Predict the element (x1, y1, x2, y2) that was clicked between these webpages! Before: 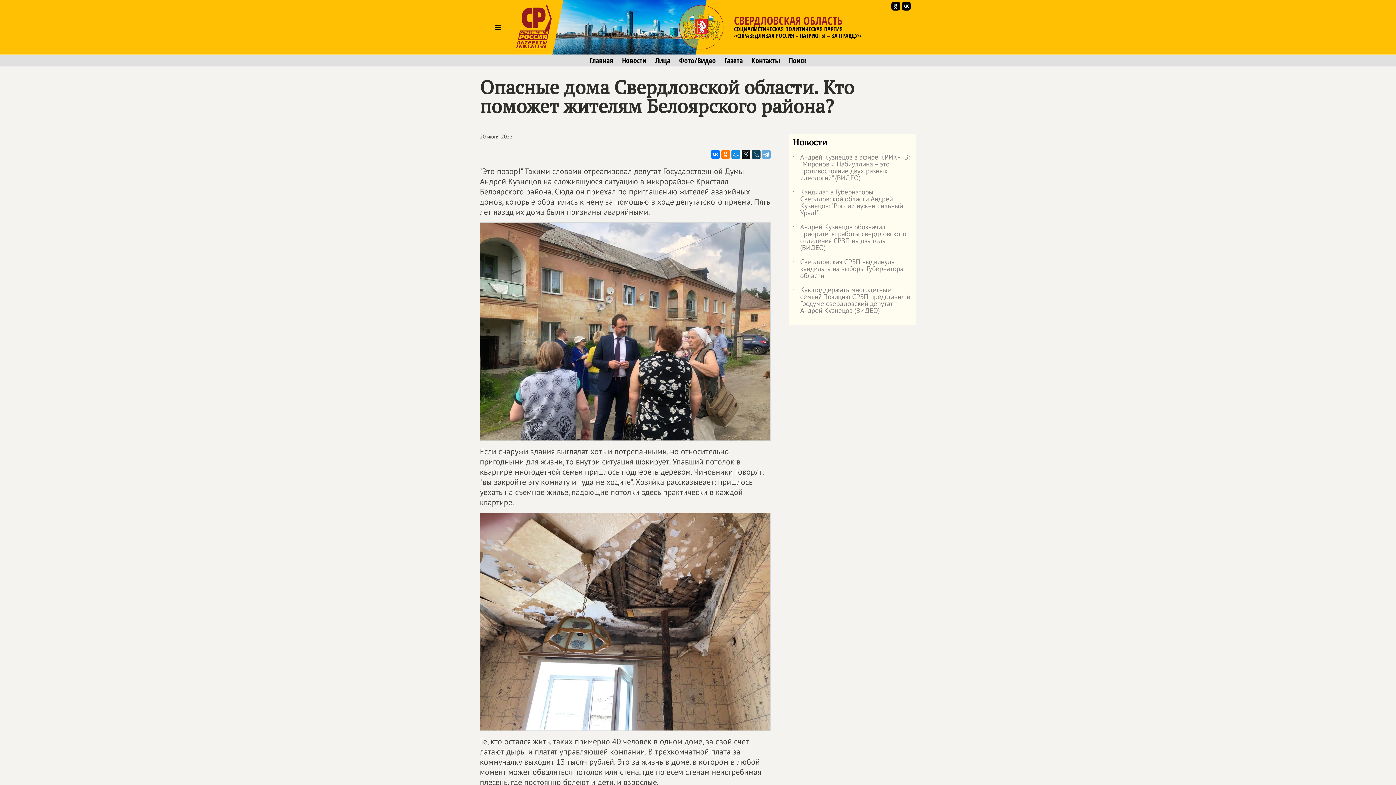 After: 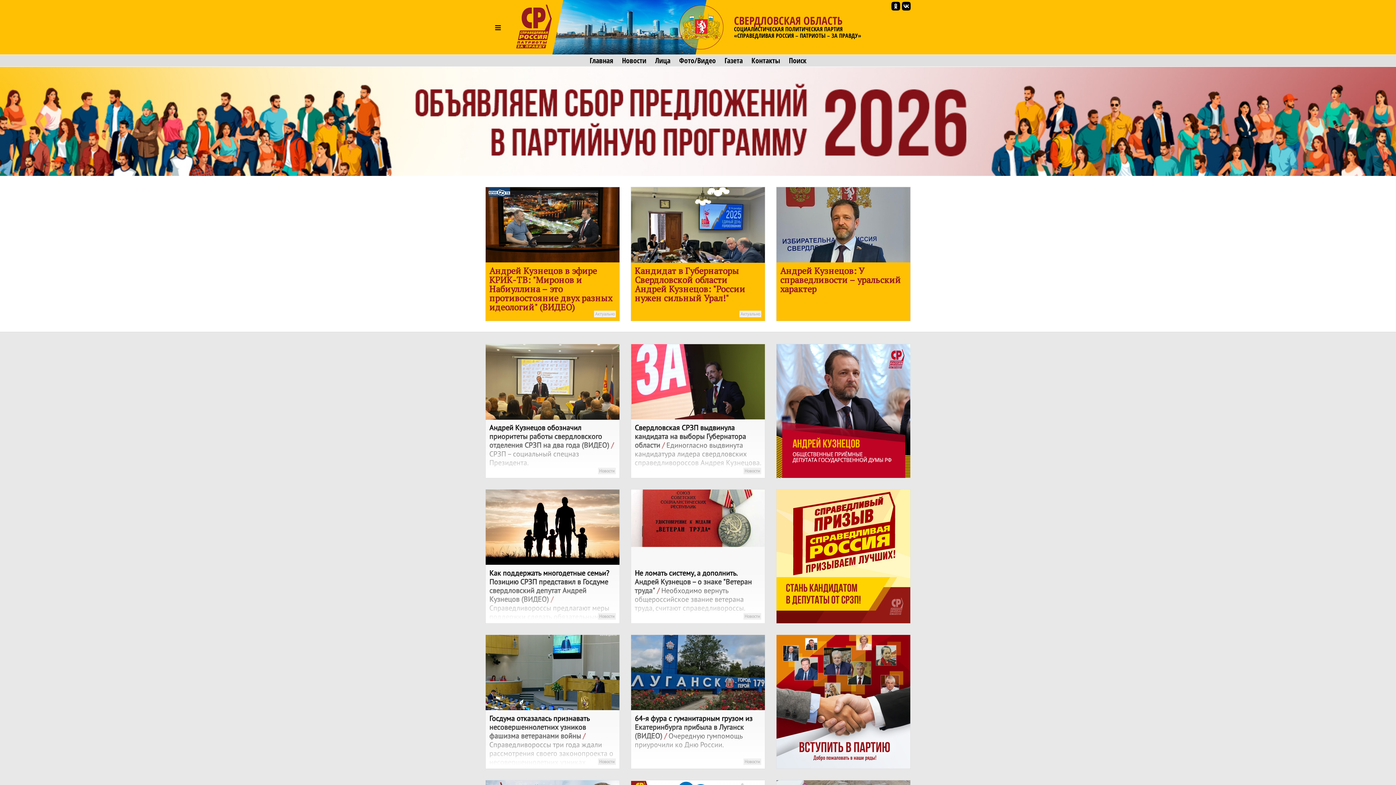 Action: bbox: (589, 56, 613, 64) label: Главная